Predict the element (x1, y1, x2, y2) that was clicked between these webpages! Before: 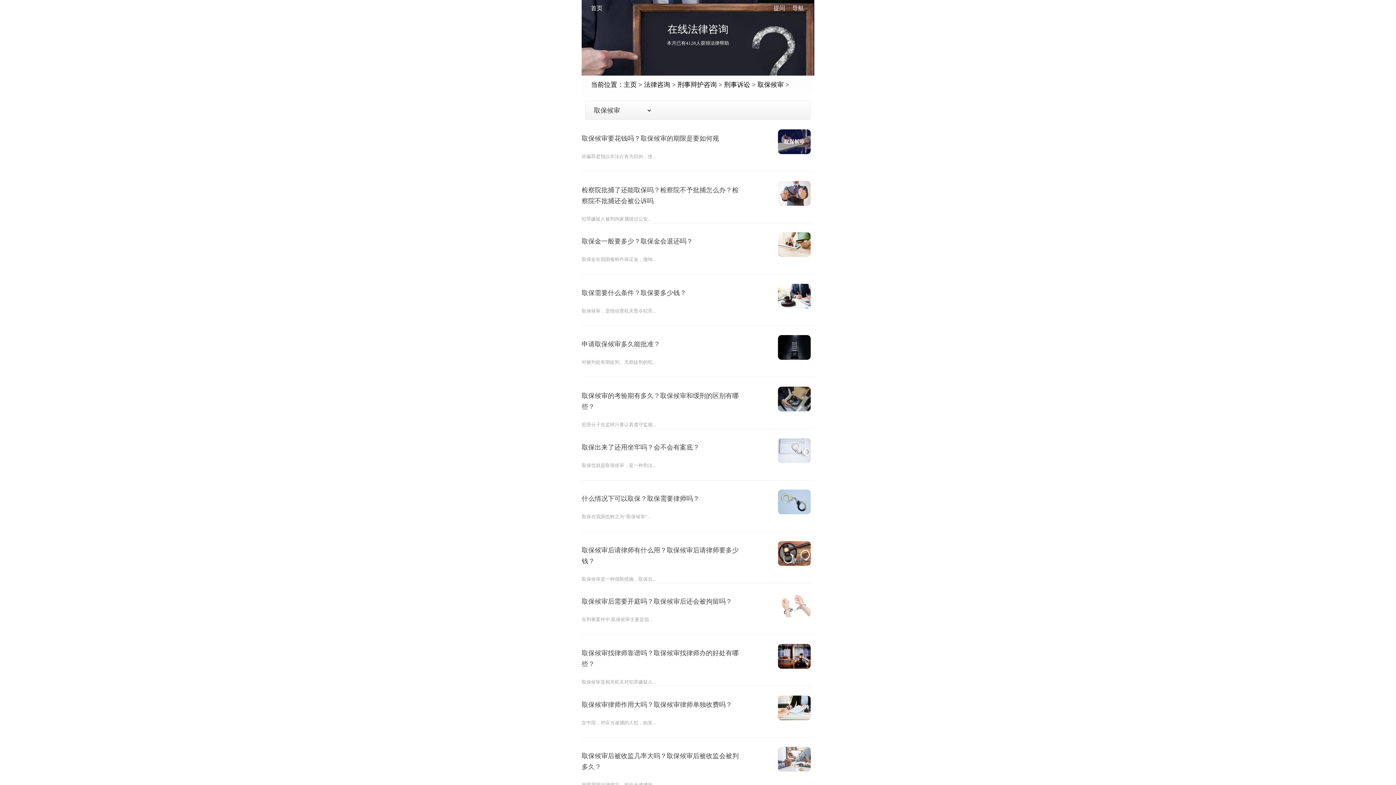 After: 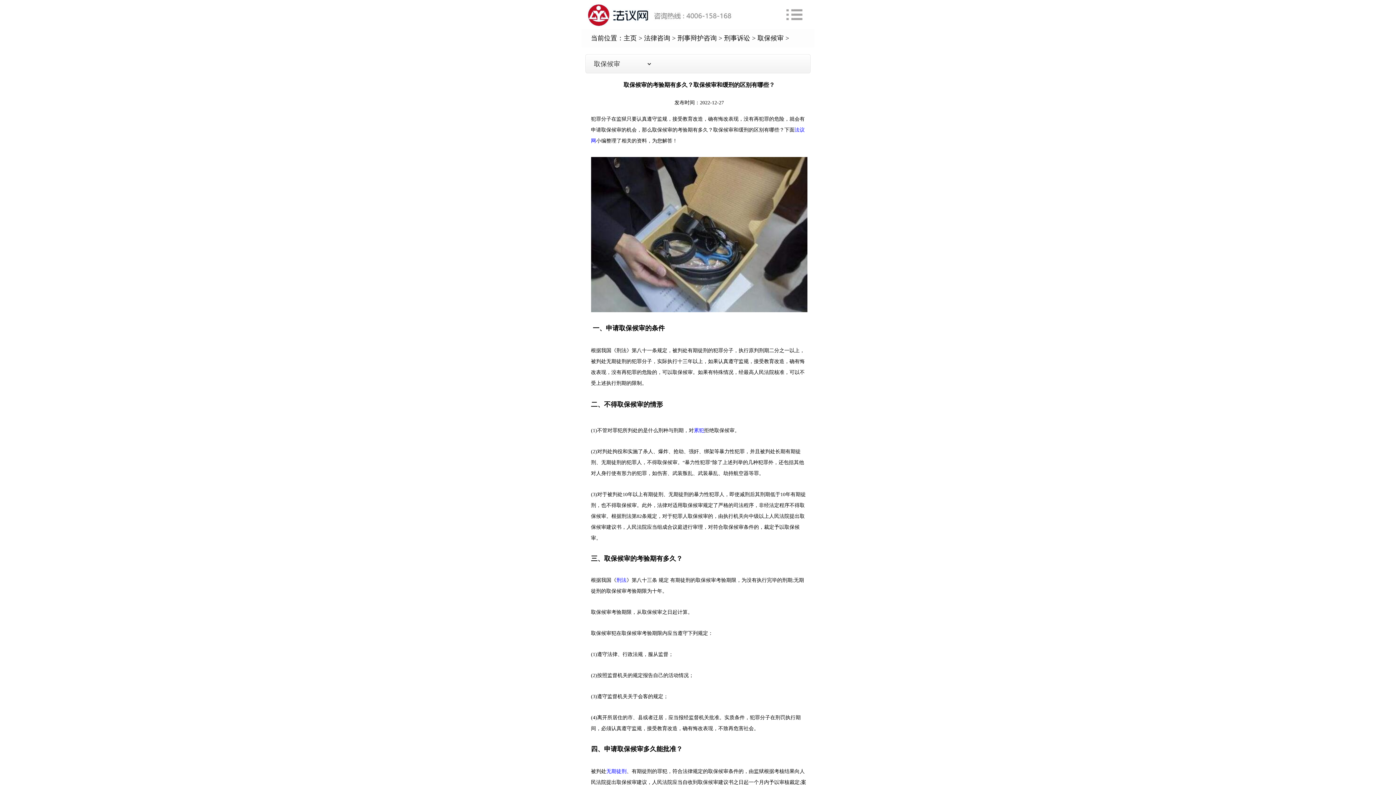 Action: label: 取保候审的考验期有多久？取保候审和缓刑的区别有哪些？

犯罪分子在监狱只要认真遵守监规... bbox: (581, 390, 814, 427)